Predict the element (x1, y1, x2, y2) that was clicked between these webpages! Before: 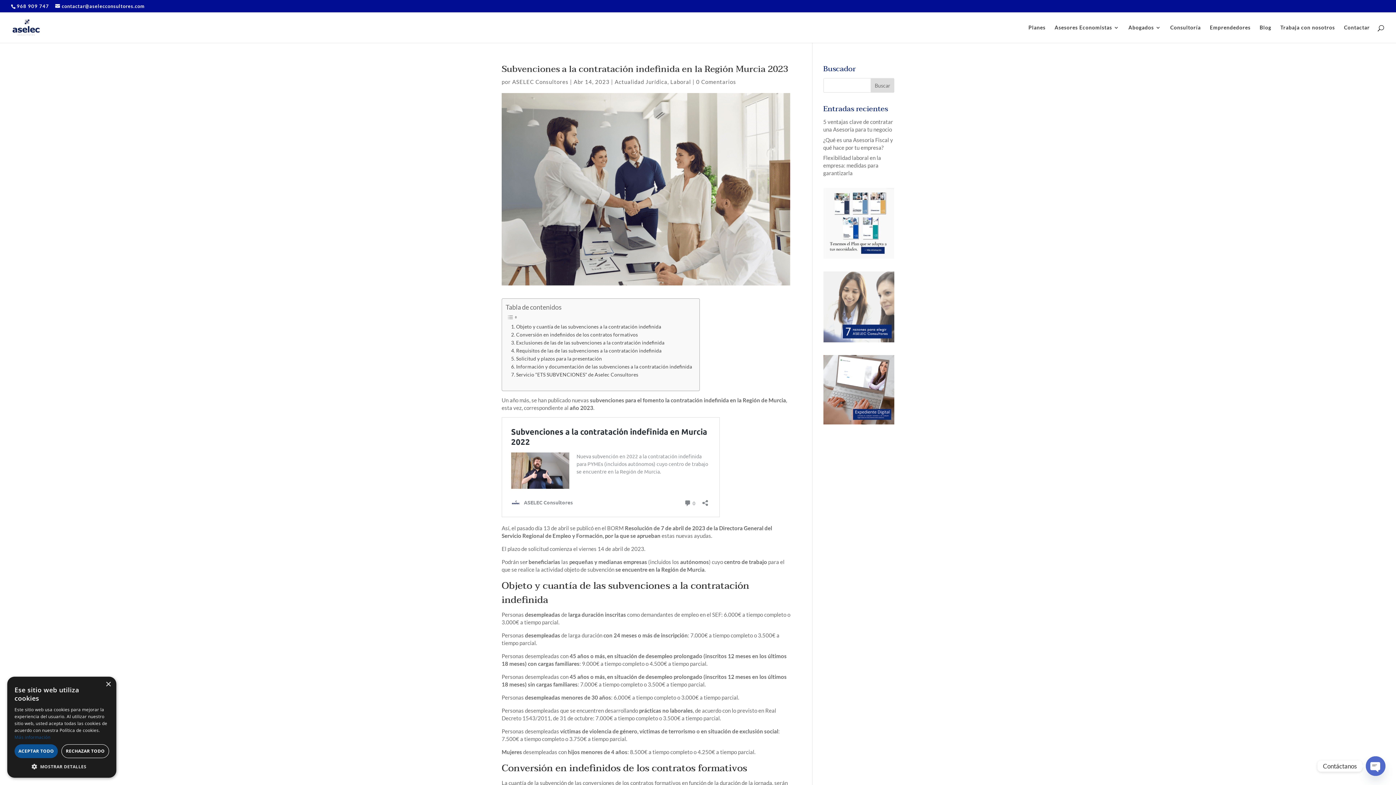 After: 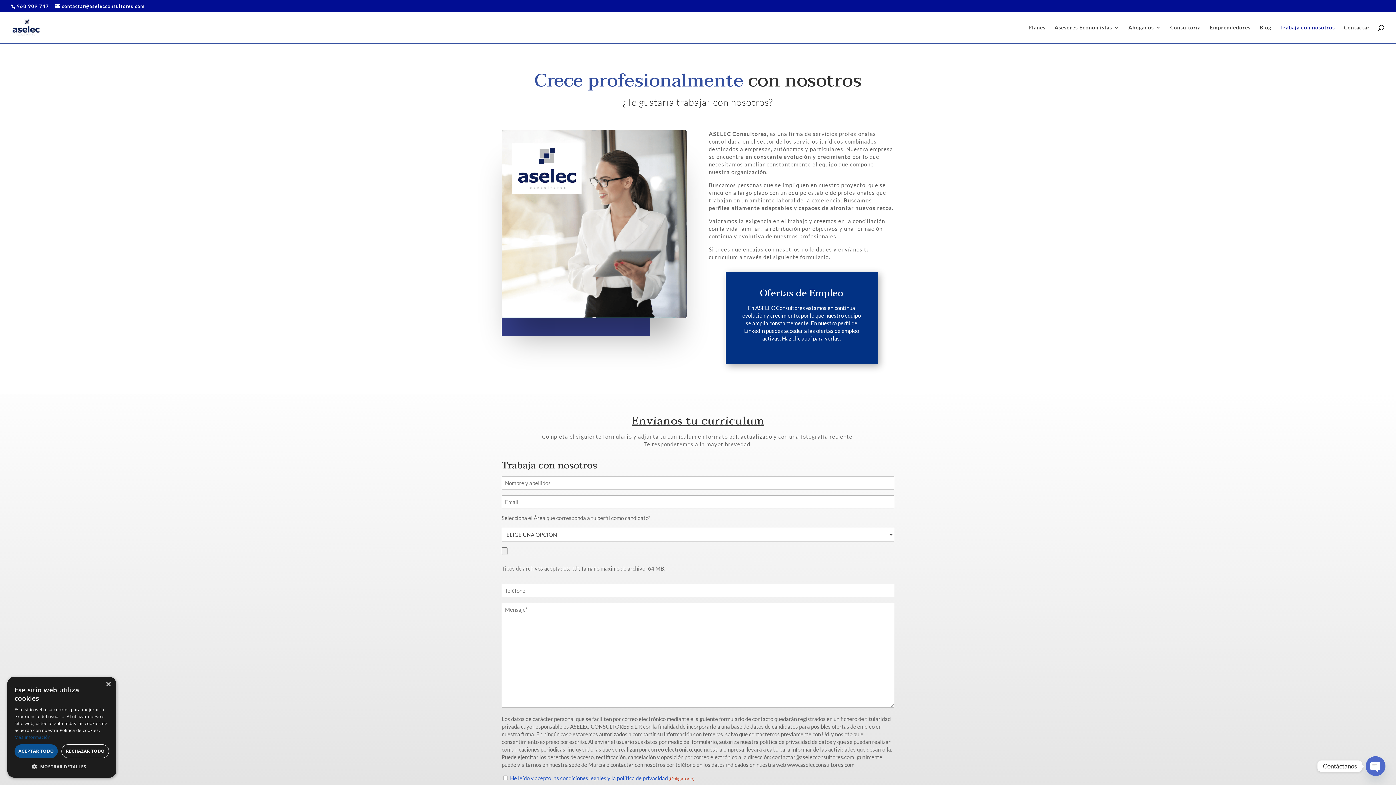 Action: bbox: (1280, 24, 1335, 42) label: Trabaja con nosotros